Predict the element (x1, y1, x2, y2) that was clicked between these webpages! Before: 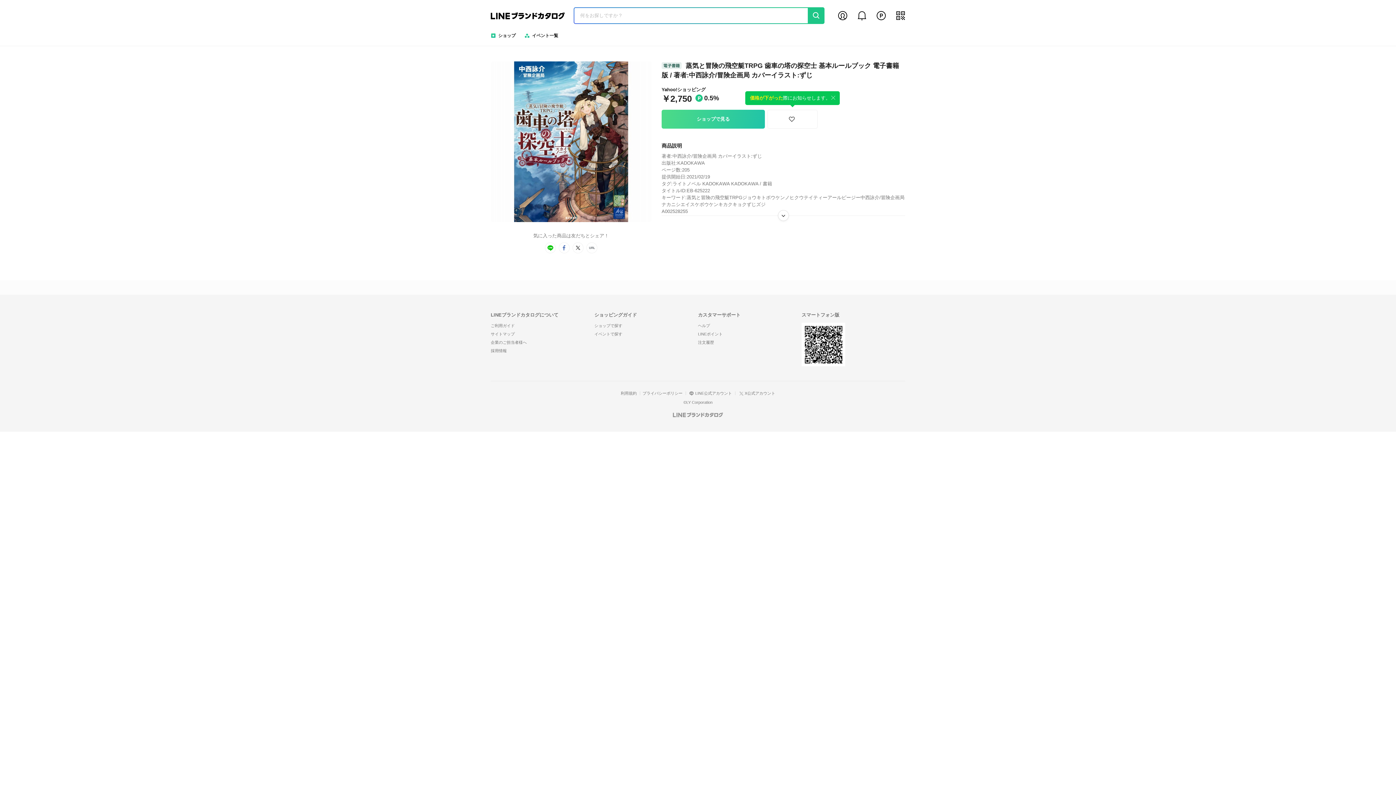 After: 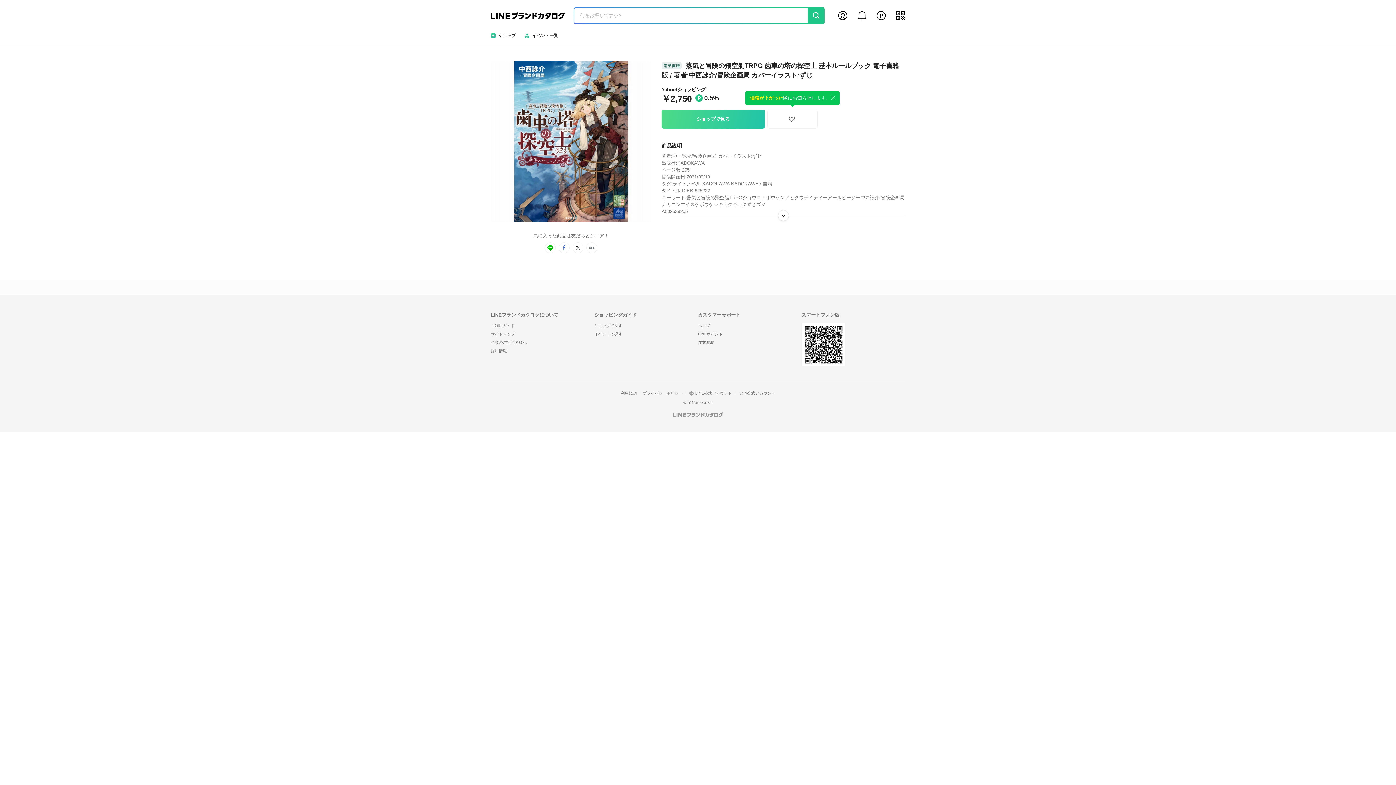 Action: bbox: (490, 340, 526, 344) label: 企業のご担当者様へ